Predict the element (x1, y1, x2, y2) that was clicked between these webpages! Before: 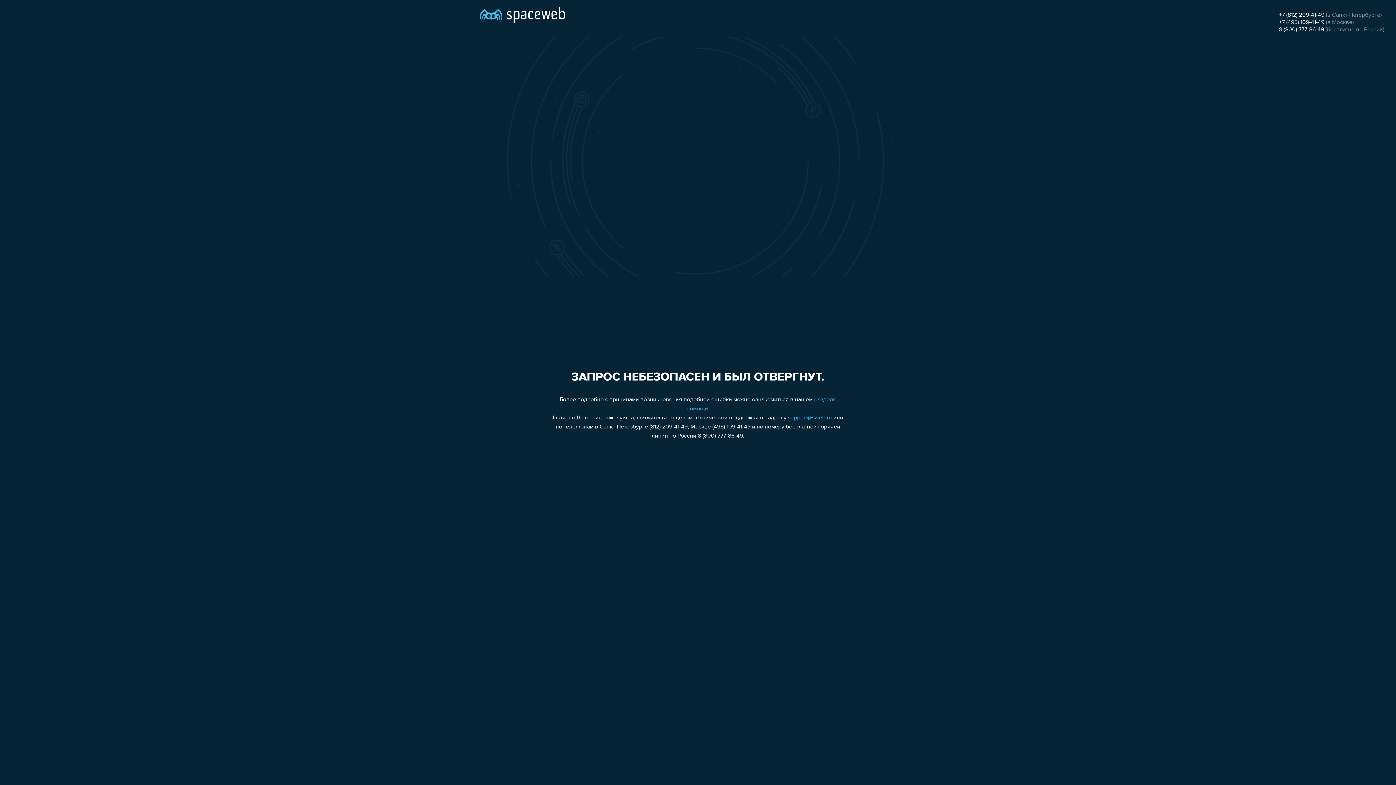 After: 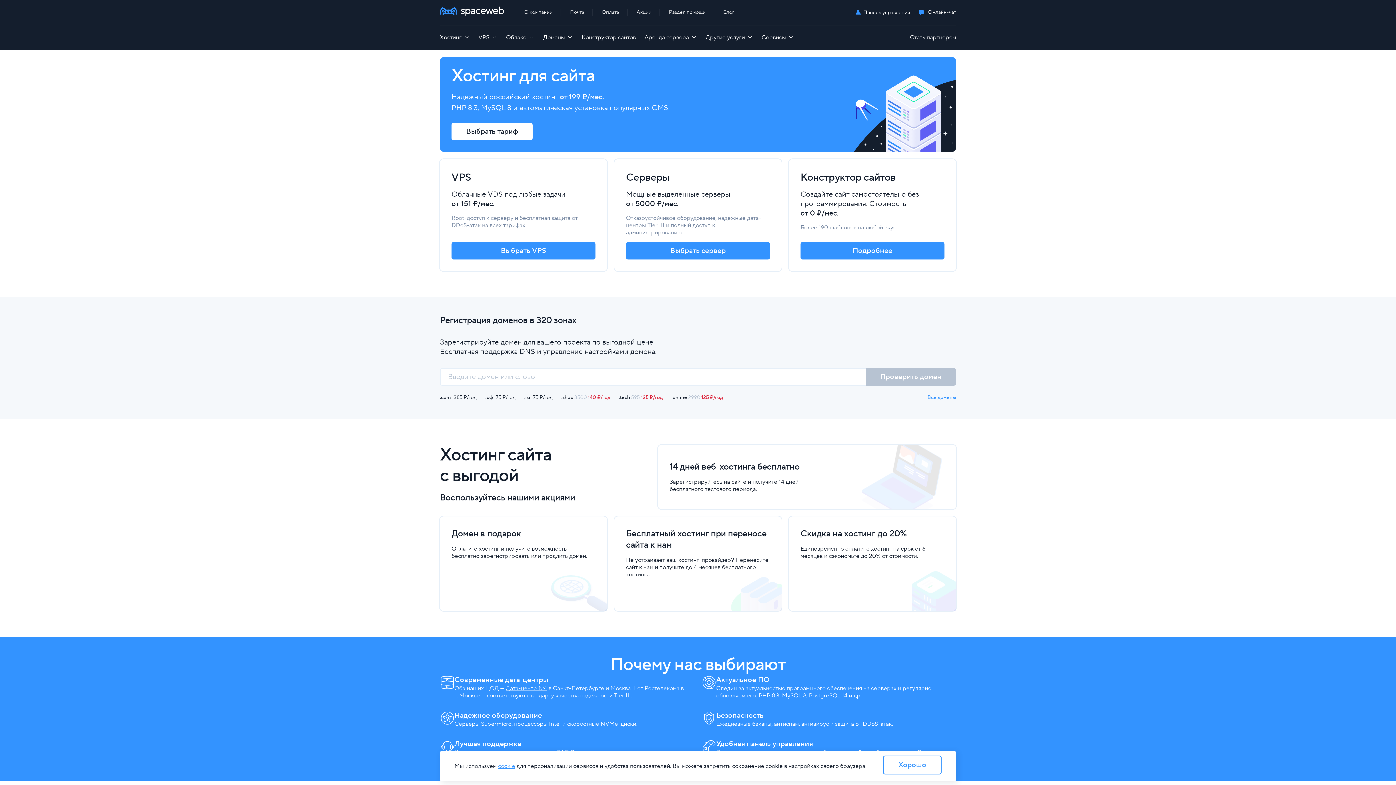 Action: bbox: (480, 0, 565, 25)